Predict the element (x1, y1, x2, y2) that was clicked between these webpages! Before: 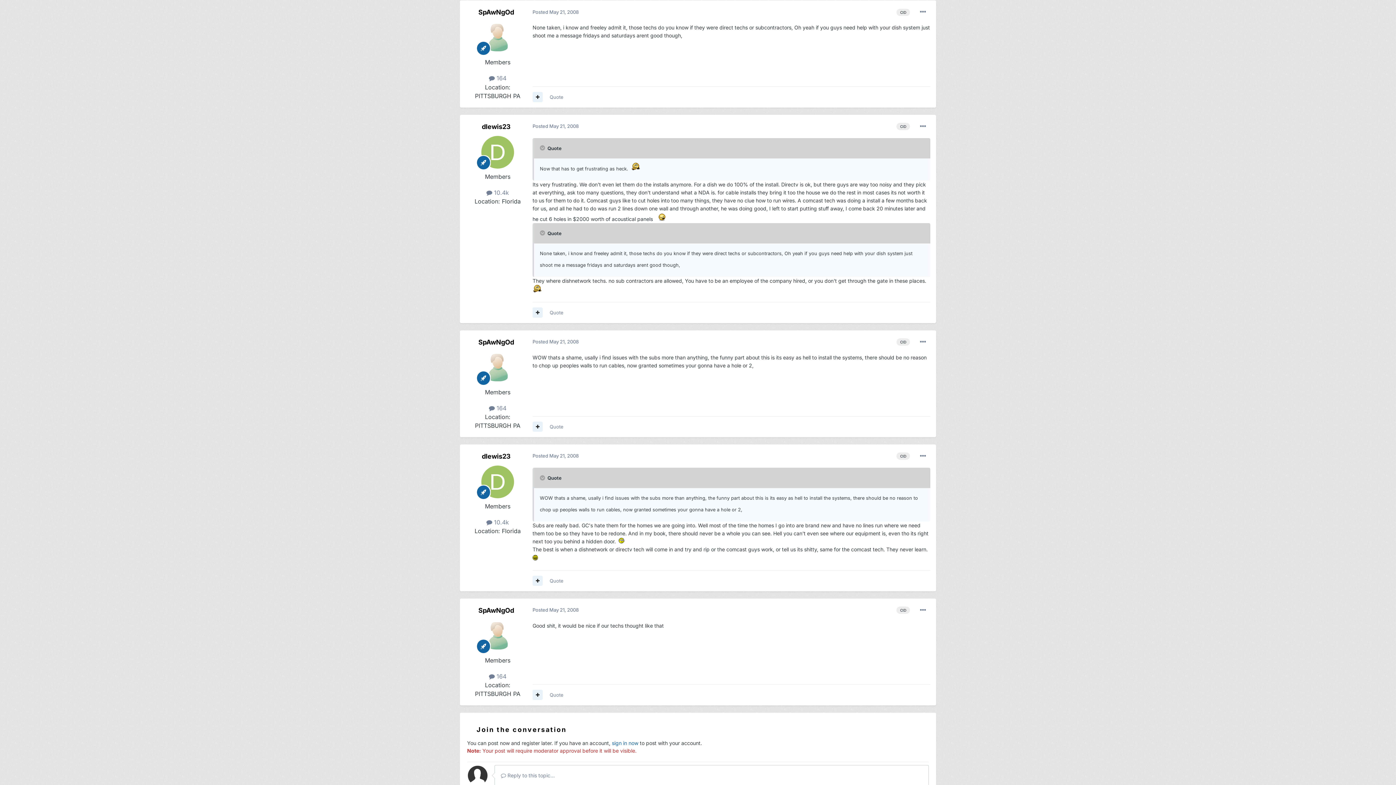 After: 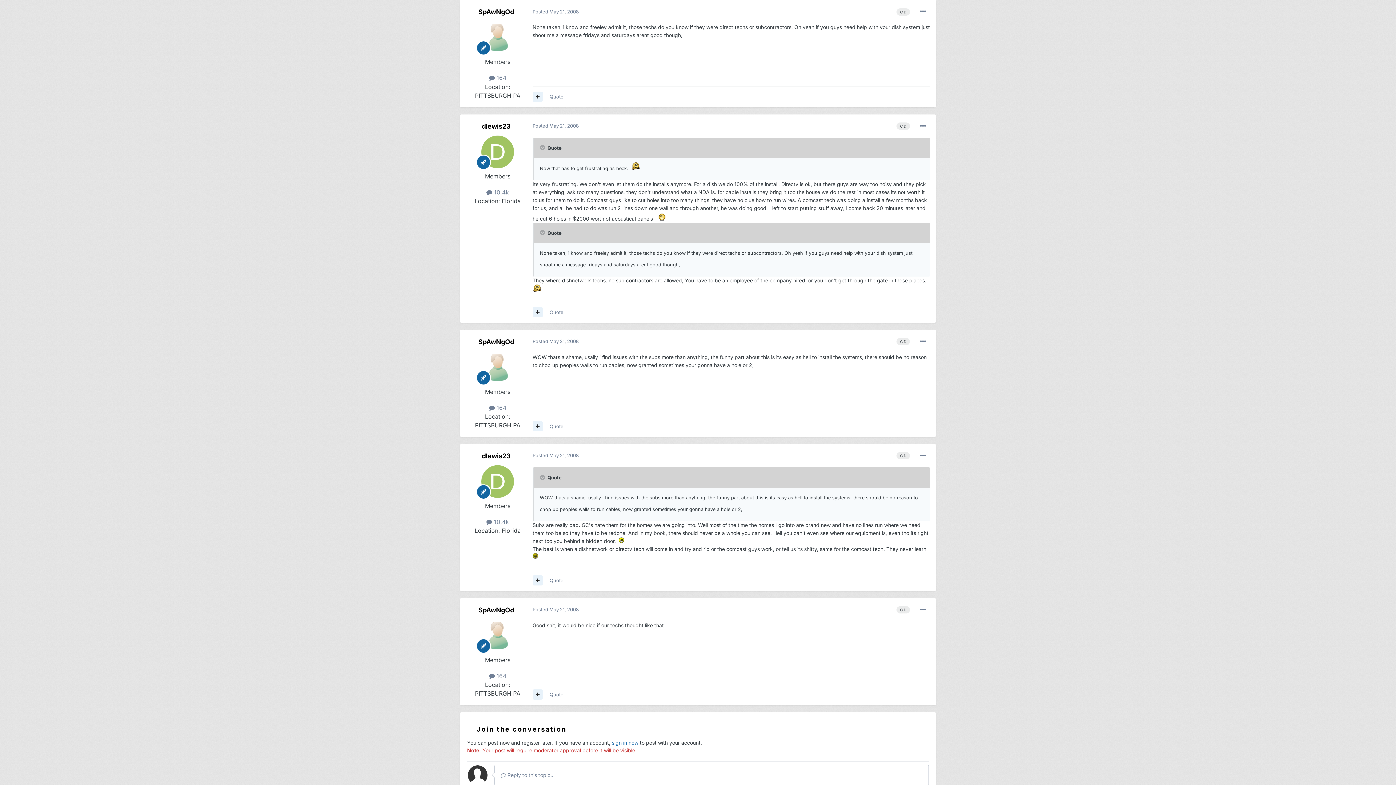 Action: label: Posted May 21, 2008 bbox: (532, 9, 578, 14)